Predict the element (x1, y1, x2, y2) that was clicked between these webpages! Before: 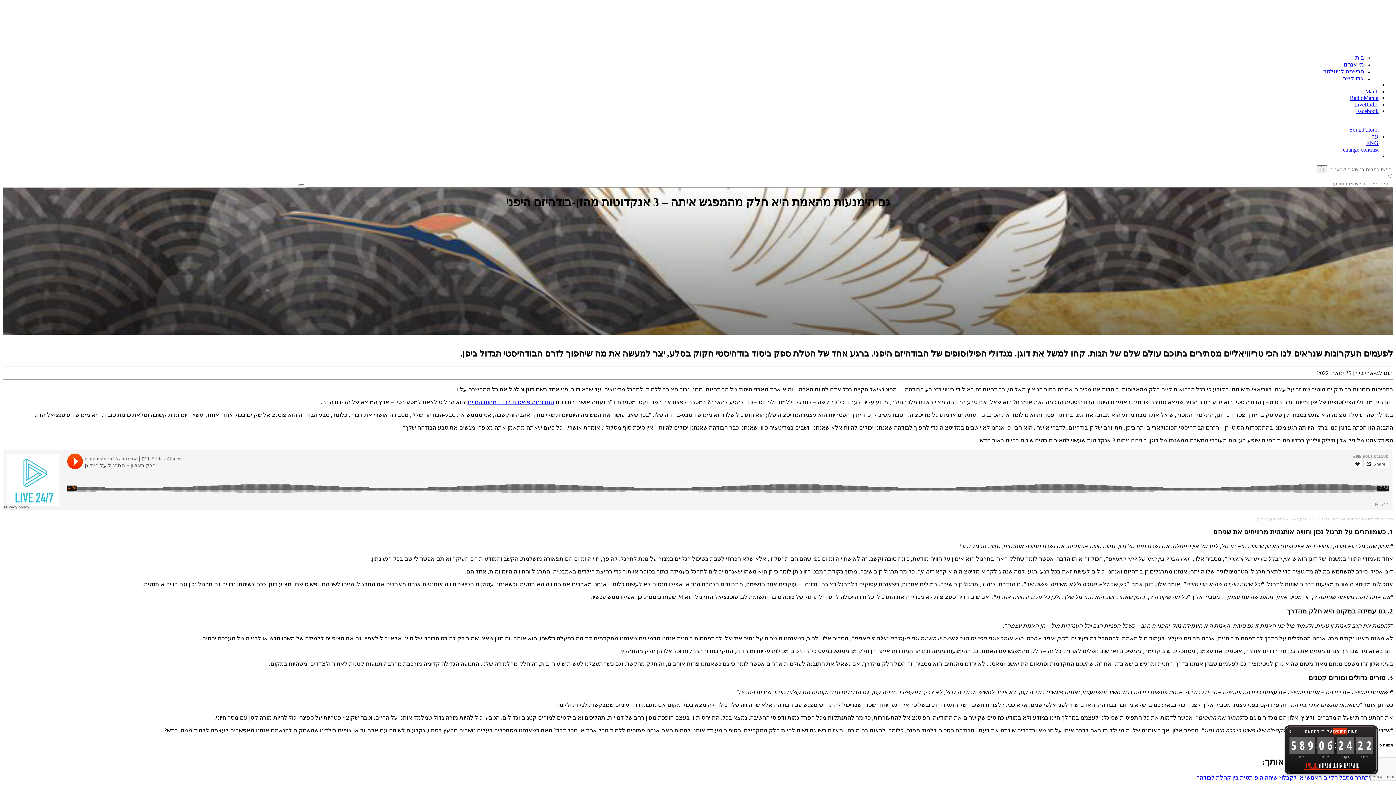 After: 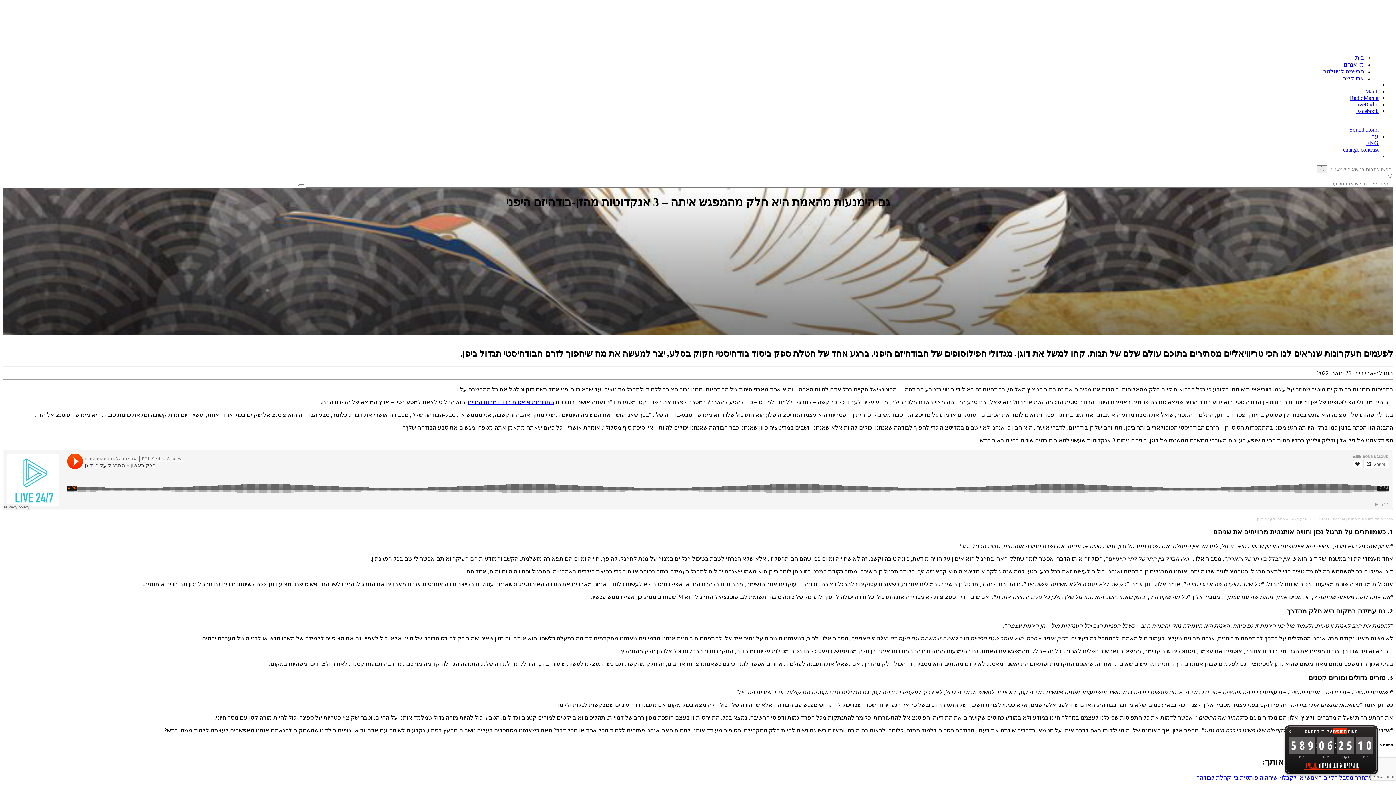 Action: bbox: (1196, 774, 1393, 781) label: האם להשתחרר מסבל הקיום האנושי או לקבלו? שיחה היפותטית בין קהלת לבודהה